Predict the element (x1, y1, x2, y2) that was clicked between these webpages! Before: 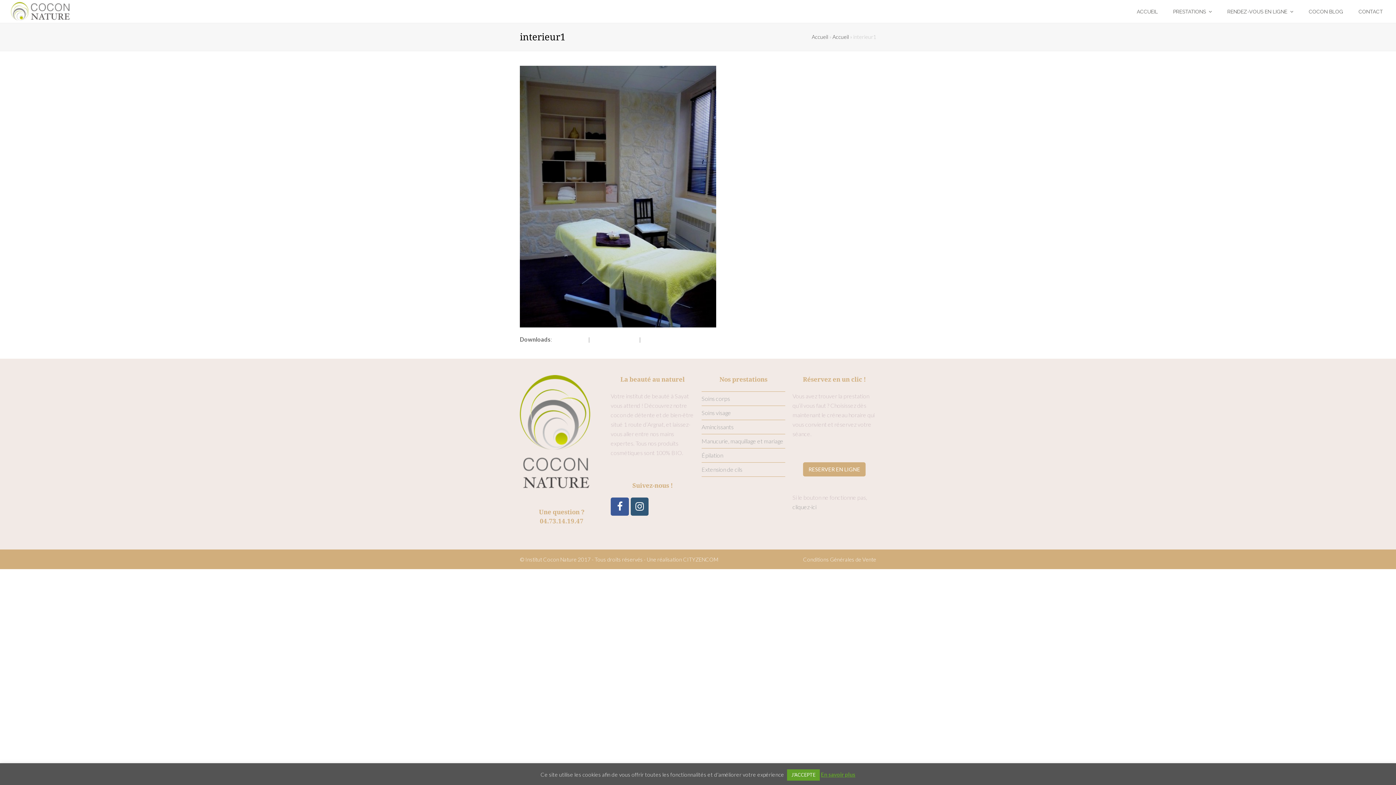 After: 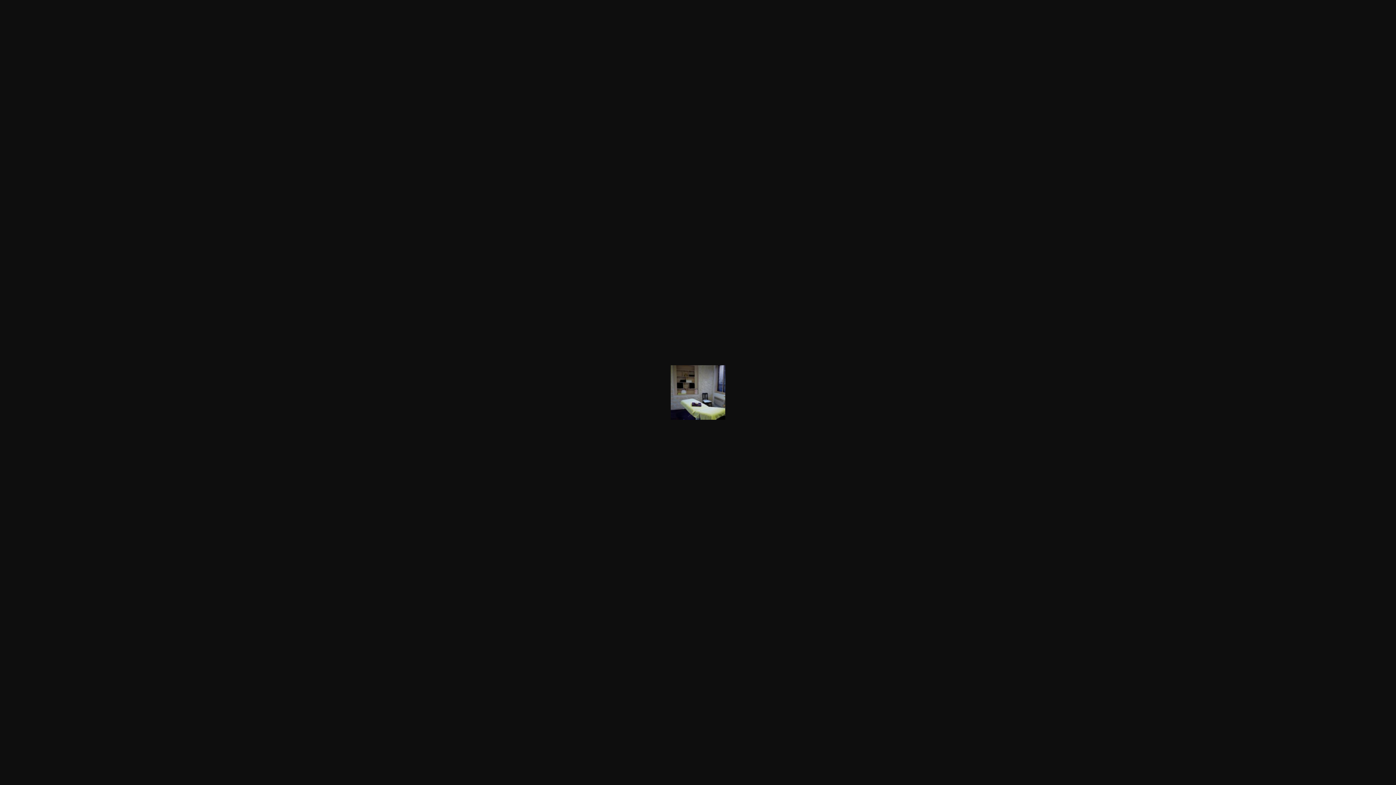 Action: label: thumbnail (150x150) bbox: (642, 336, 693, 342)